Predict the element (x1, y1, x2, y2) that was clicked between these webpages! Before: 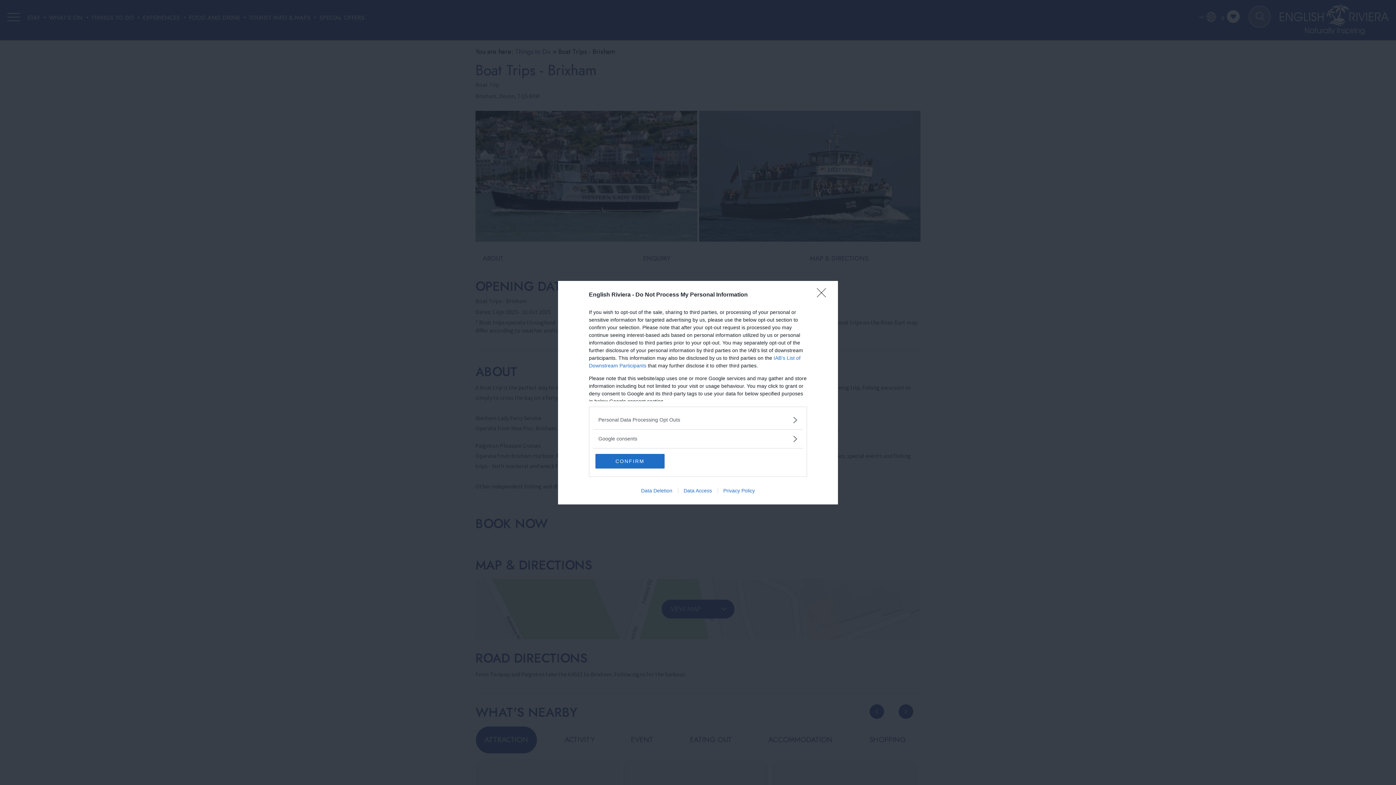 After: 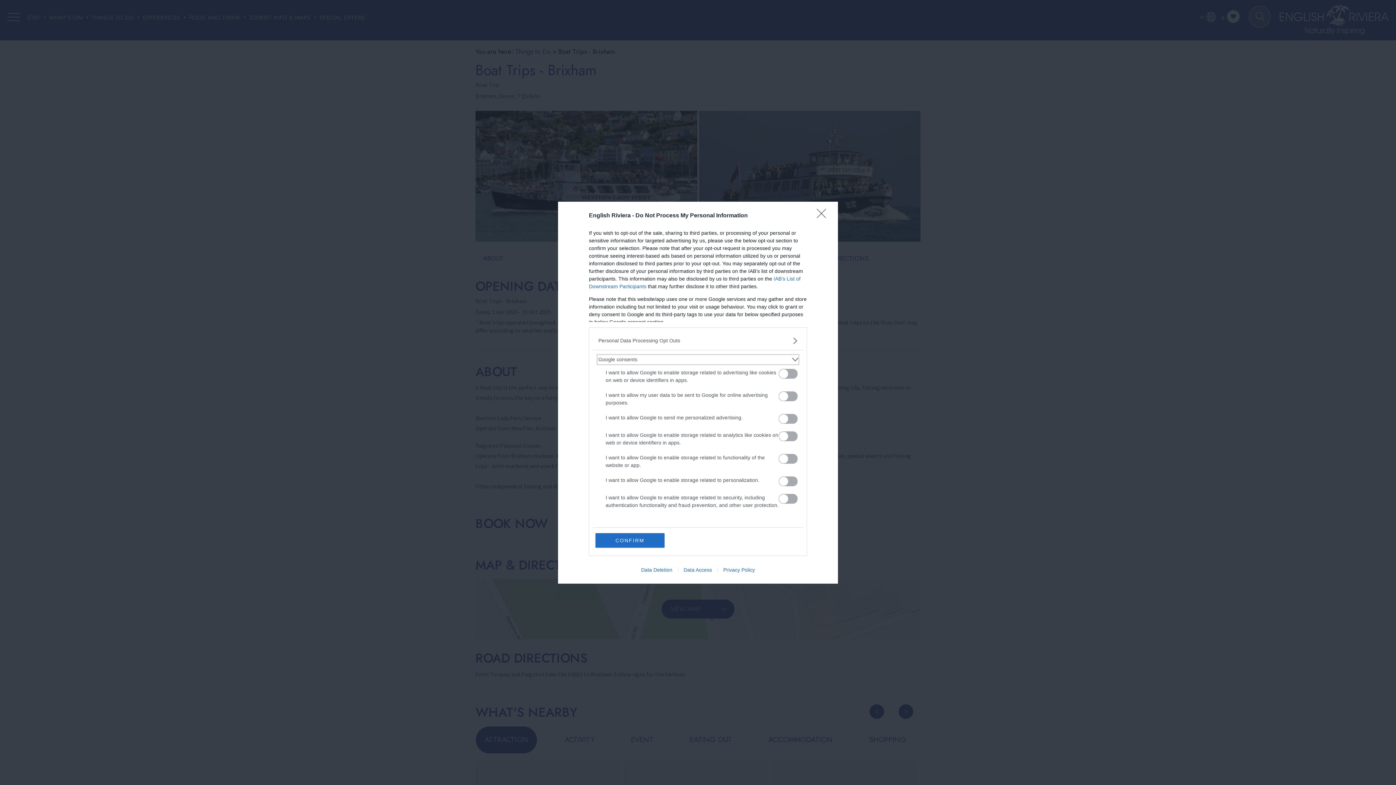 Action: label: Google consents bbox: (598, 435, 797, 442)